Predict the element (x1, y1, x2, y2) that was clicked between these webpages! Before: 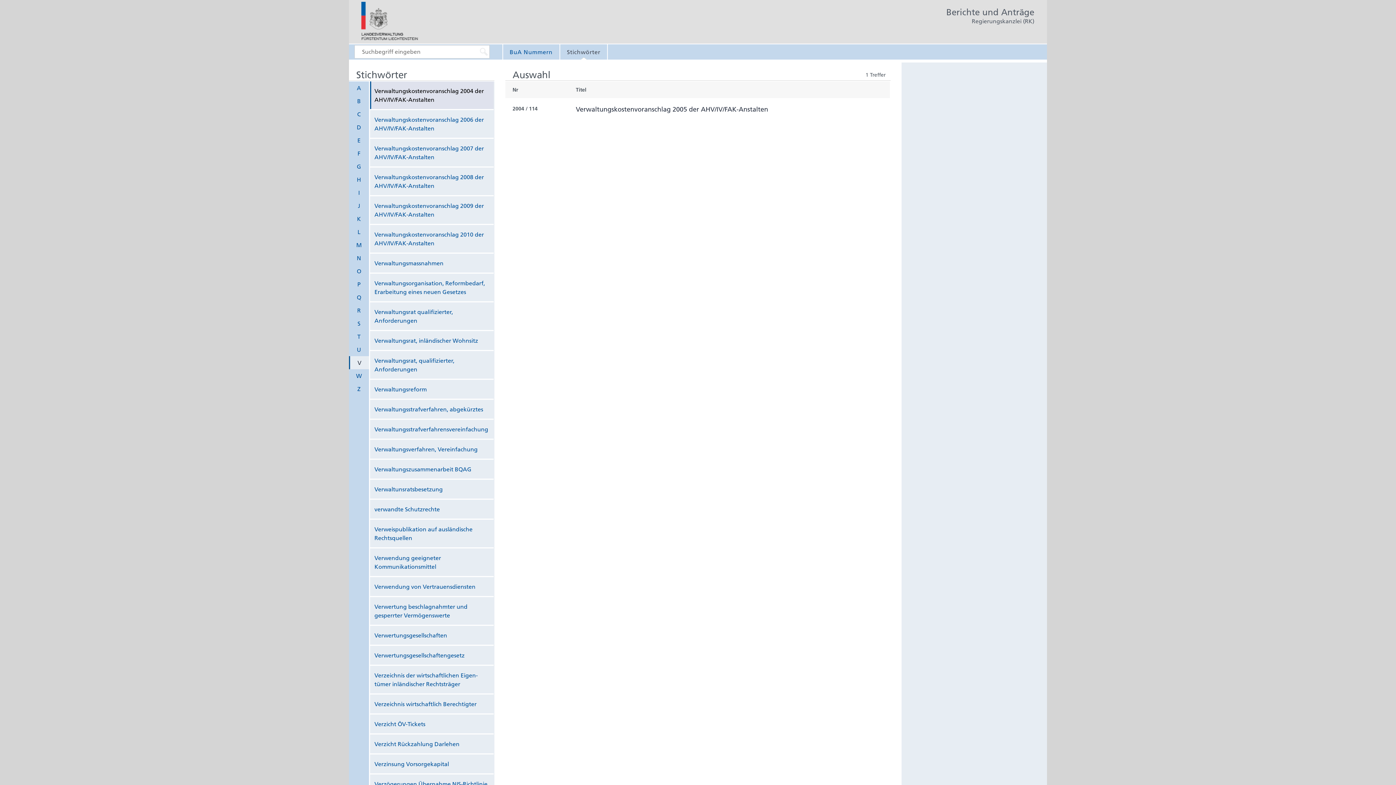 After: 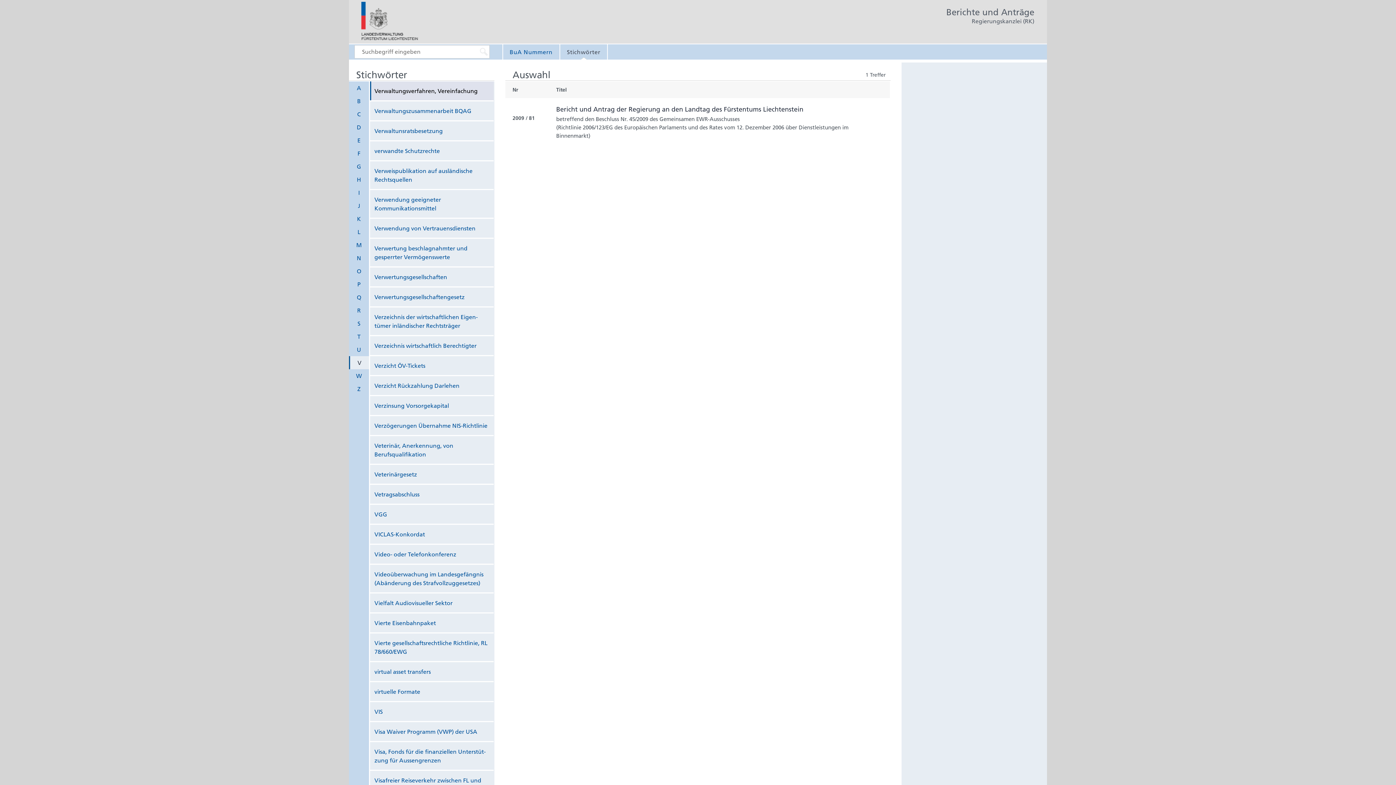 Action: label: Ver­wal­tungs­ver­fahren, Vereinfachung bbox: (374, 445, 477, 453)